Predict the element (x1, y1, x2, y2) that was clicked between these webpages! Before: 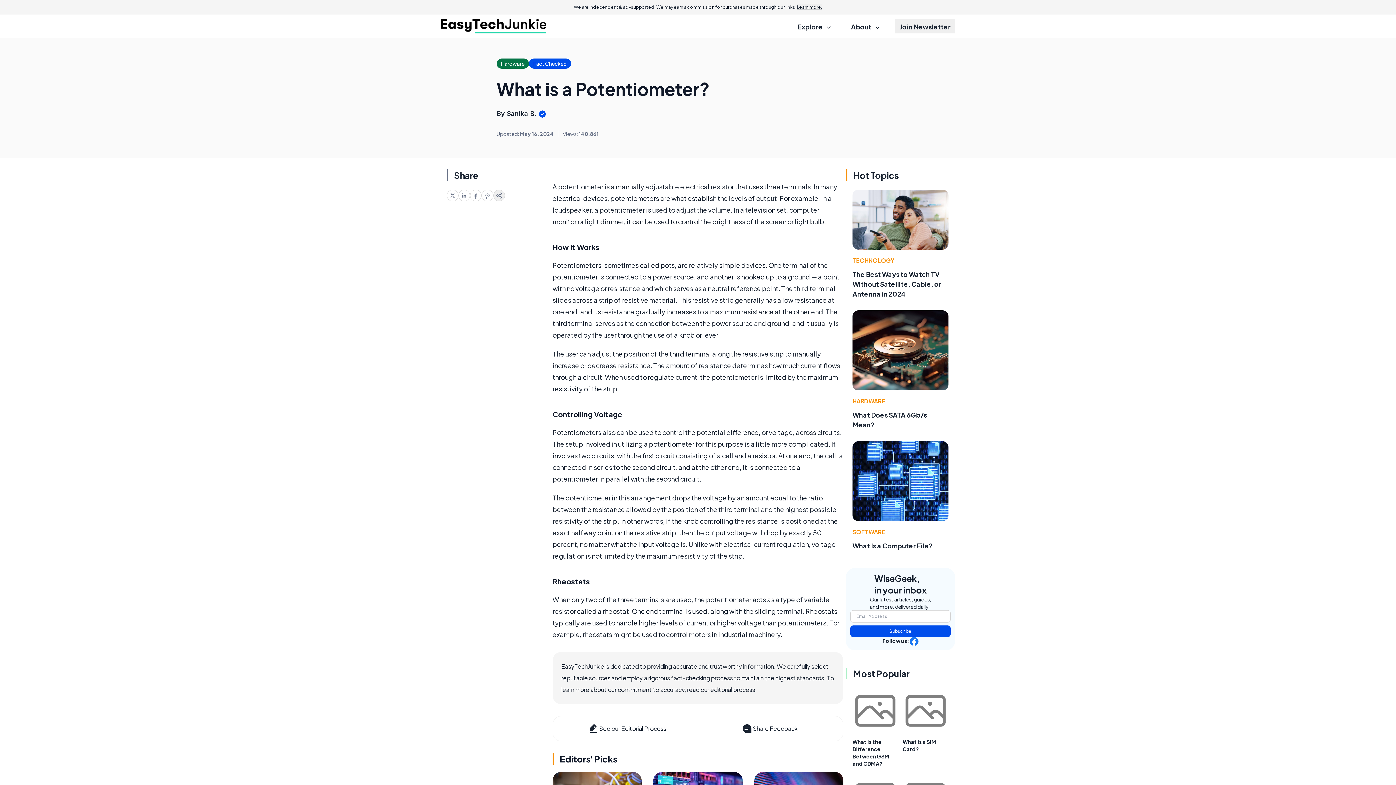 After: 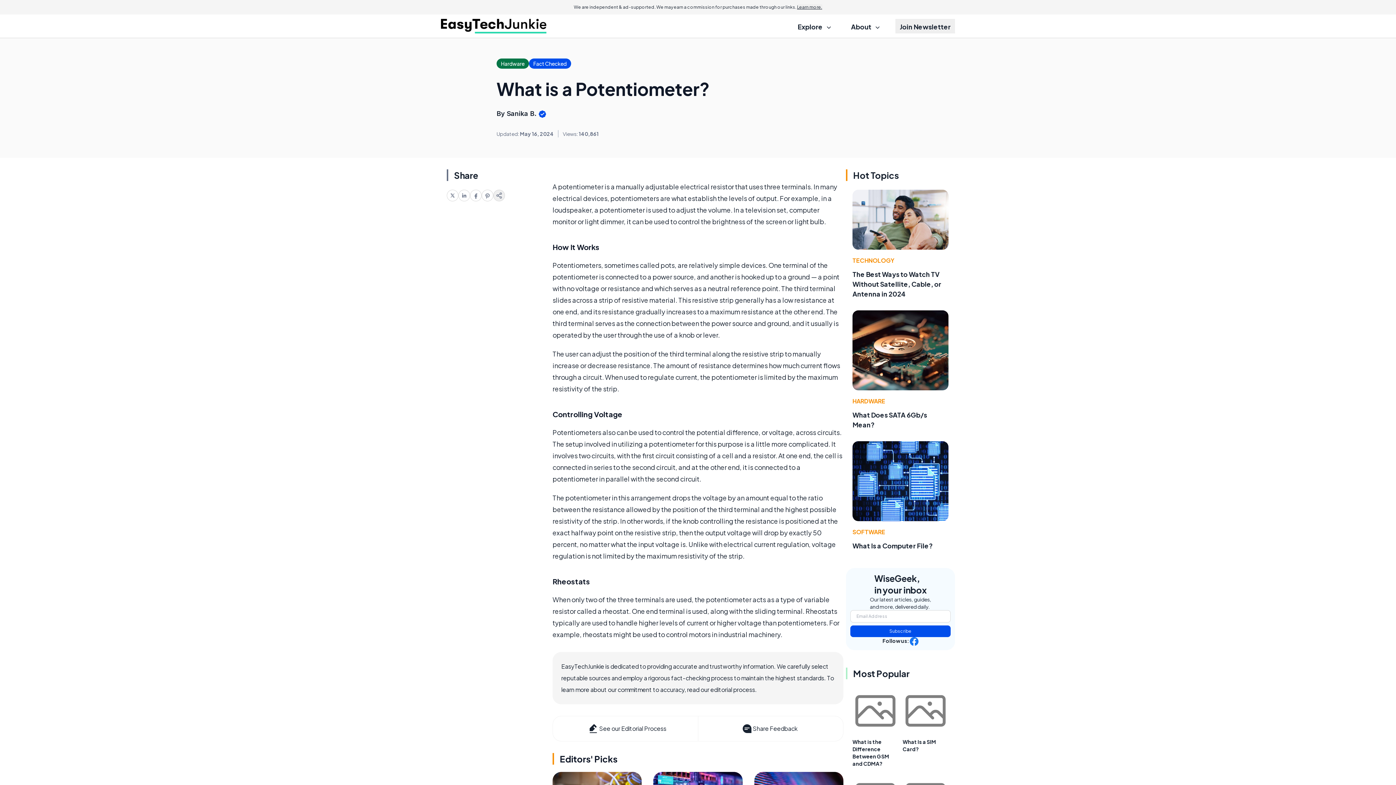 Action: bbox: (446, 189, 458, 201)